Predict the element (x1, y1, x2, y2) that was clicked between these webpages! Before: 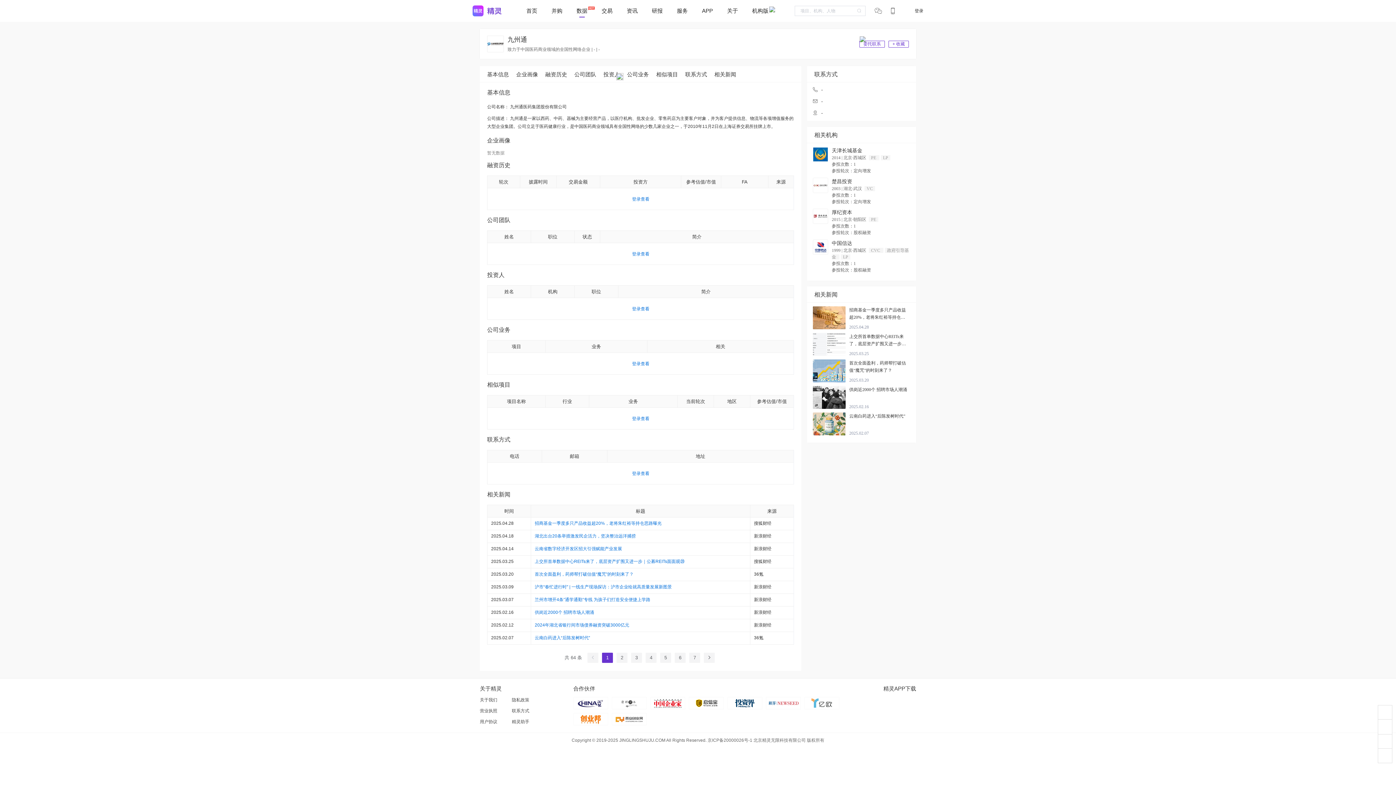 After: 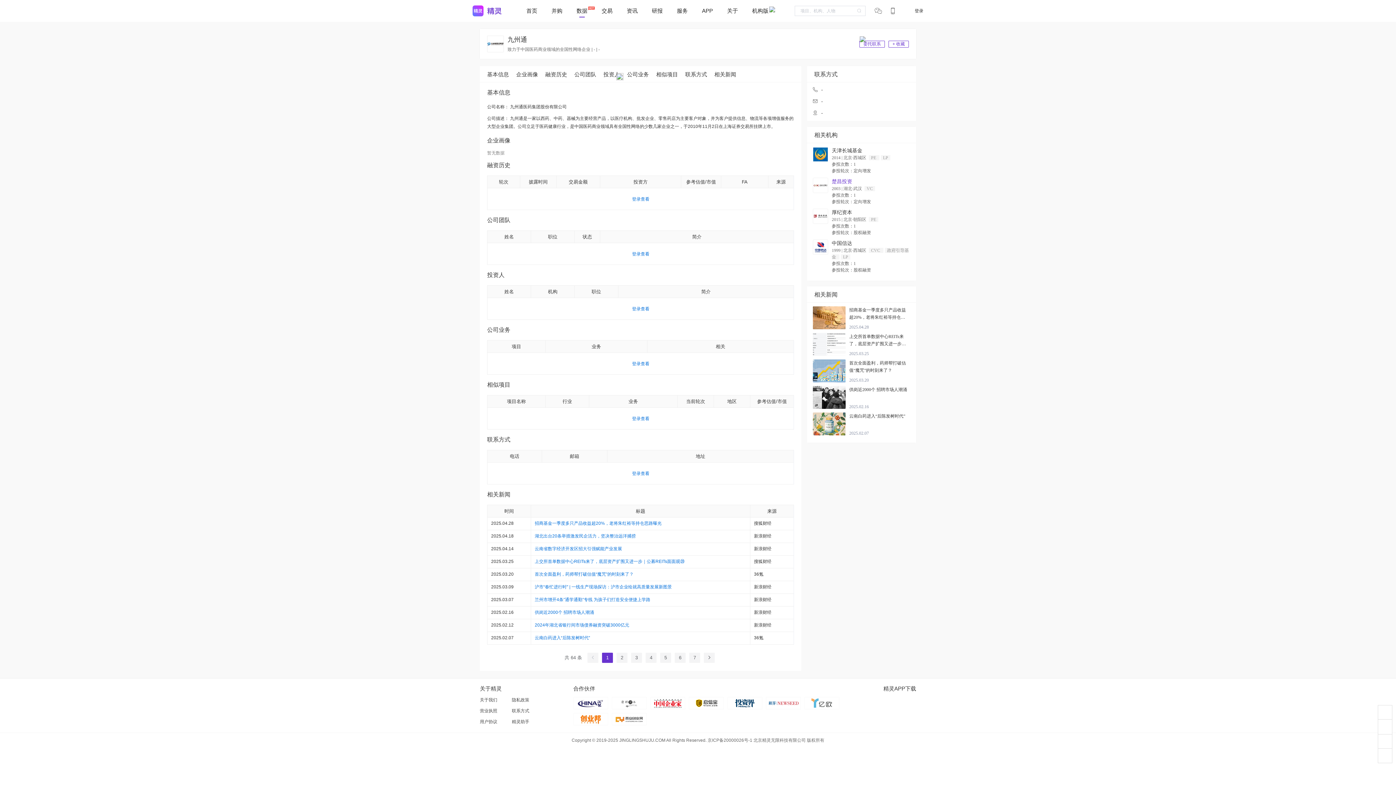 Action: label: 楚昌投资 bbox: (832, 178, 852, 184)